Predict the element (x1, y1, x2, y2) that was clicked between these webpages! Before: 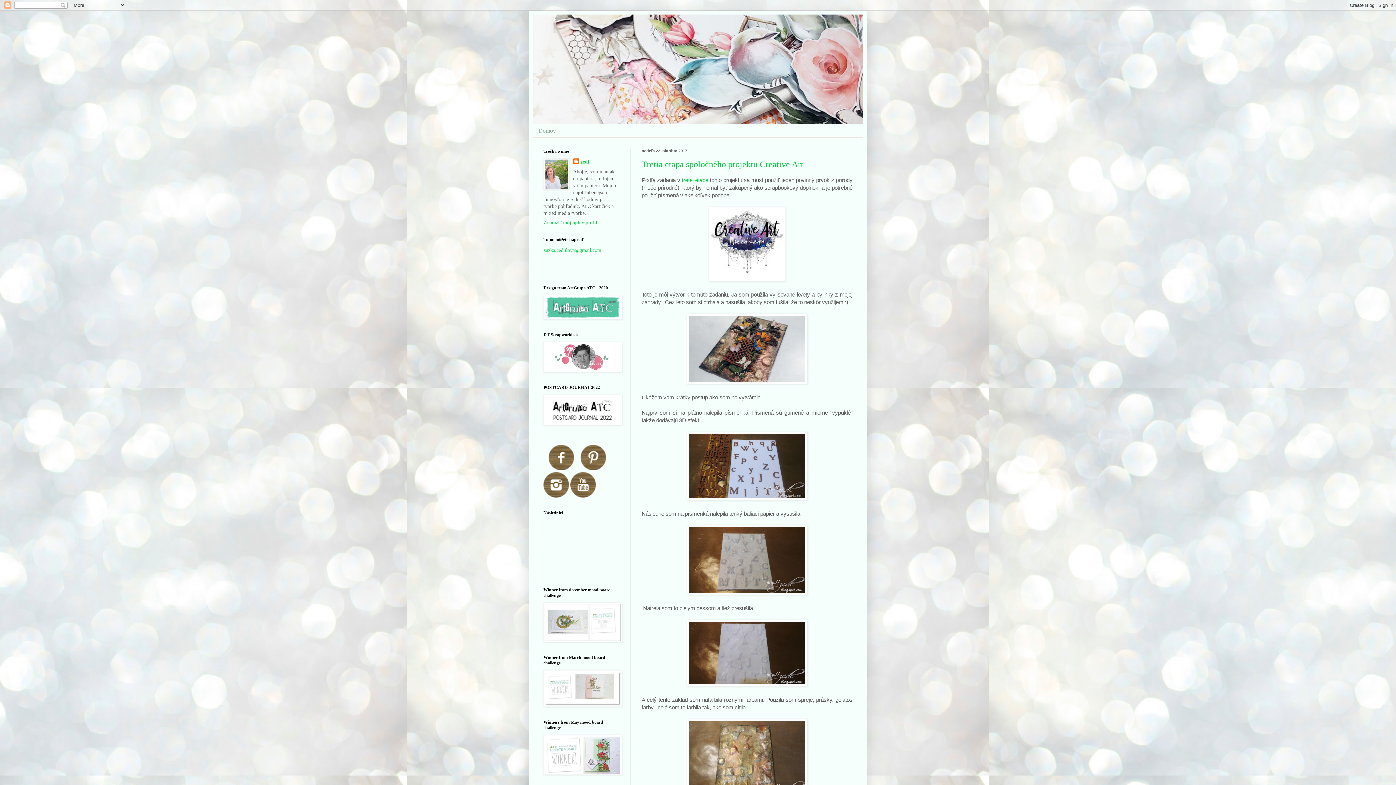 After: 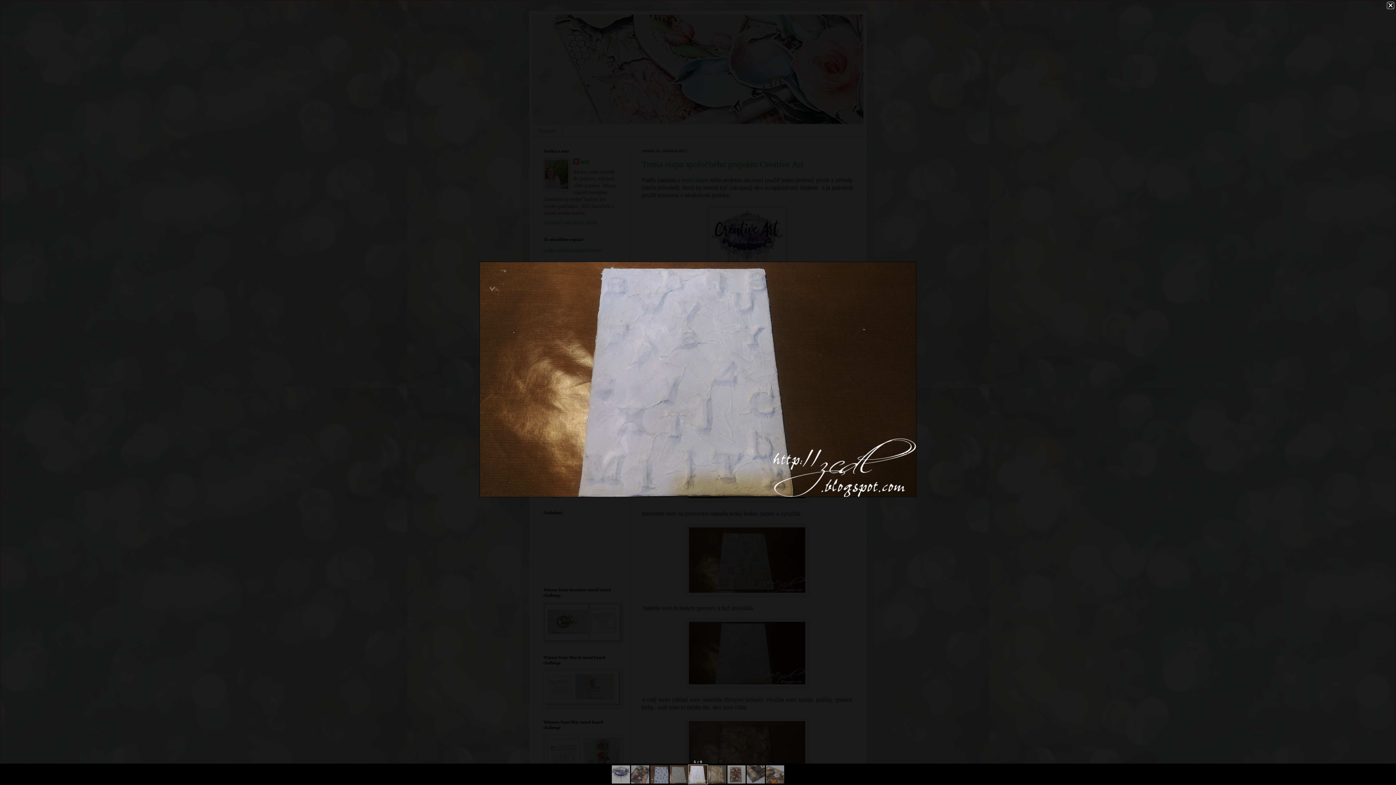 Action: bbox: (686, 681, 807, 688)